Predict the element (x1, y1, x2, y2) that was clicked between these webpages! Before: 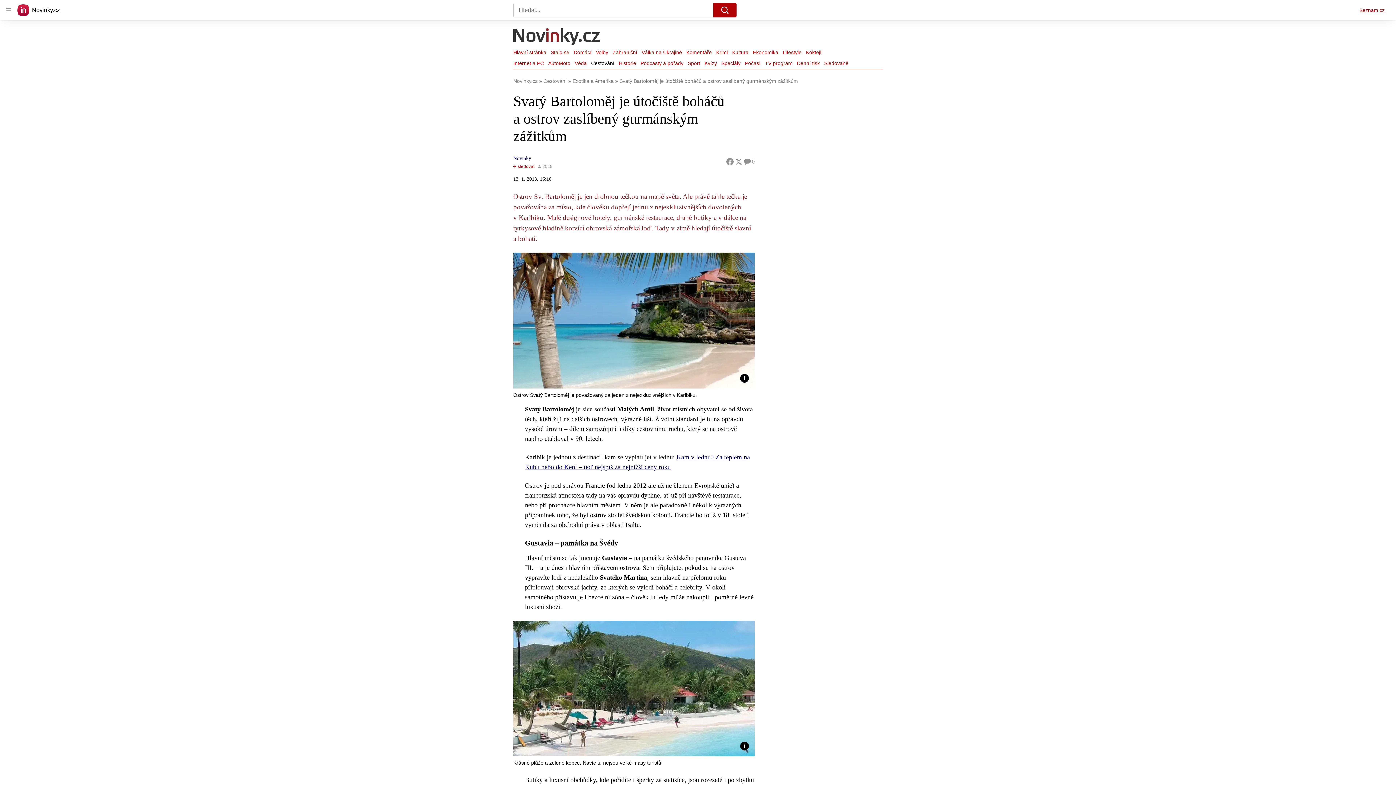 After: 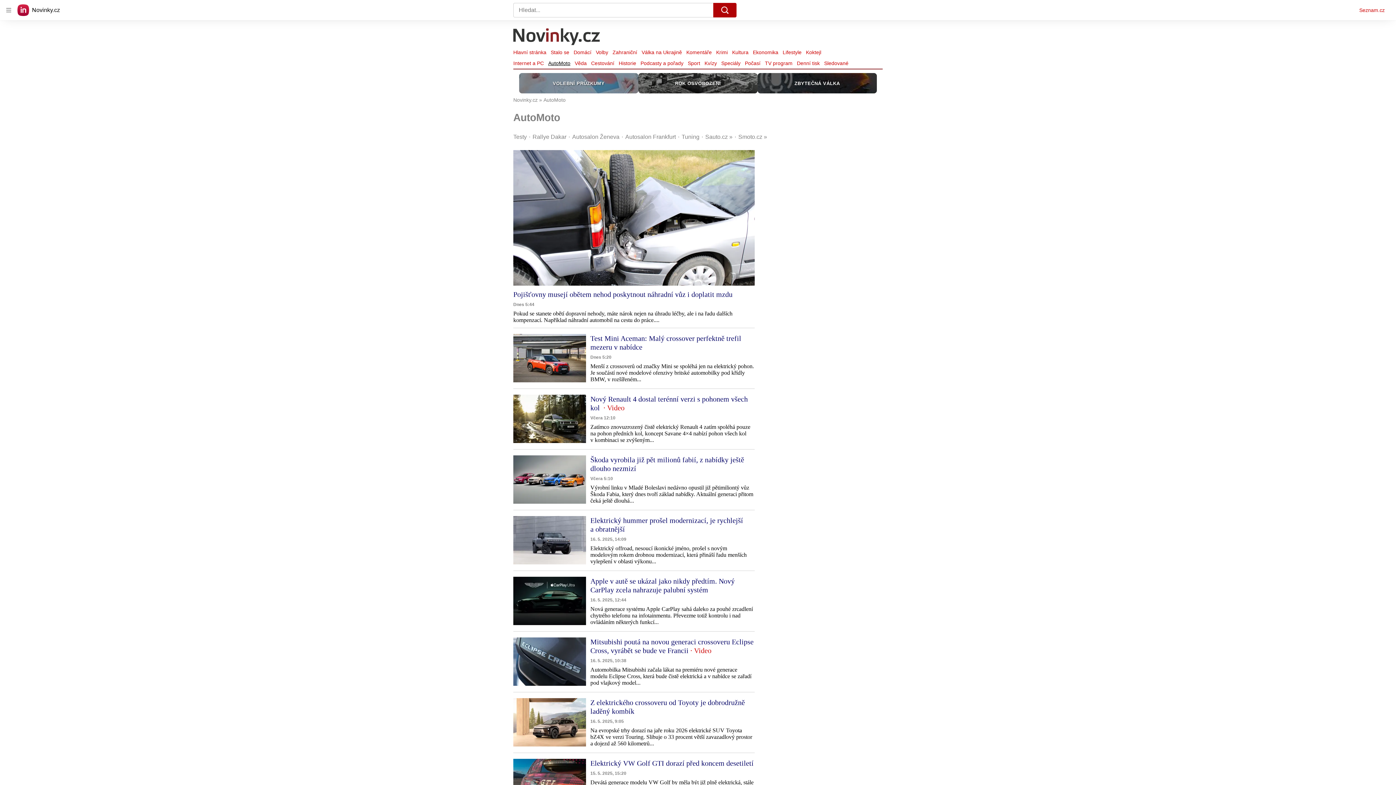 Action: label: AutoMoto bbox: (546, 58, 572, 68)